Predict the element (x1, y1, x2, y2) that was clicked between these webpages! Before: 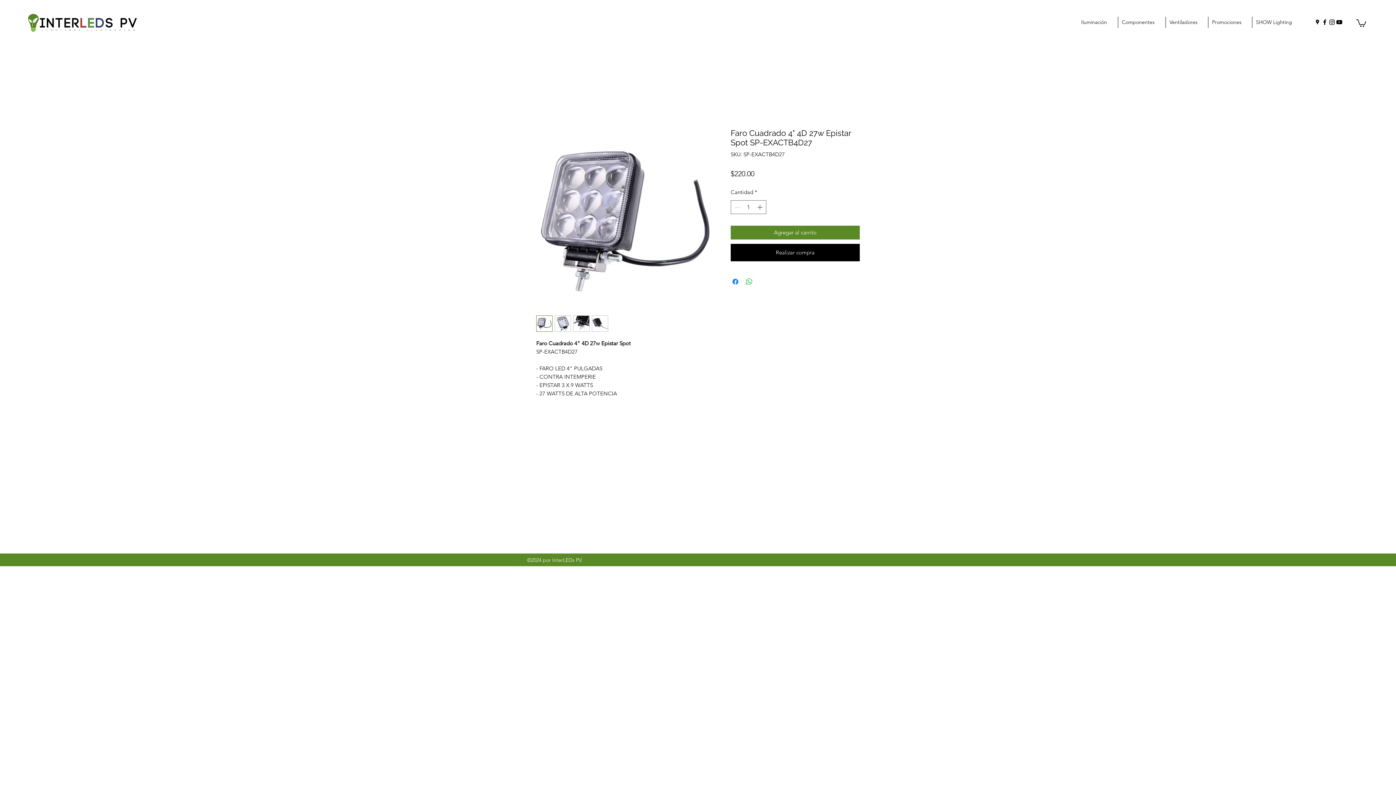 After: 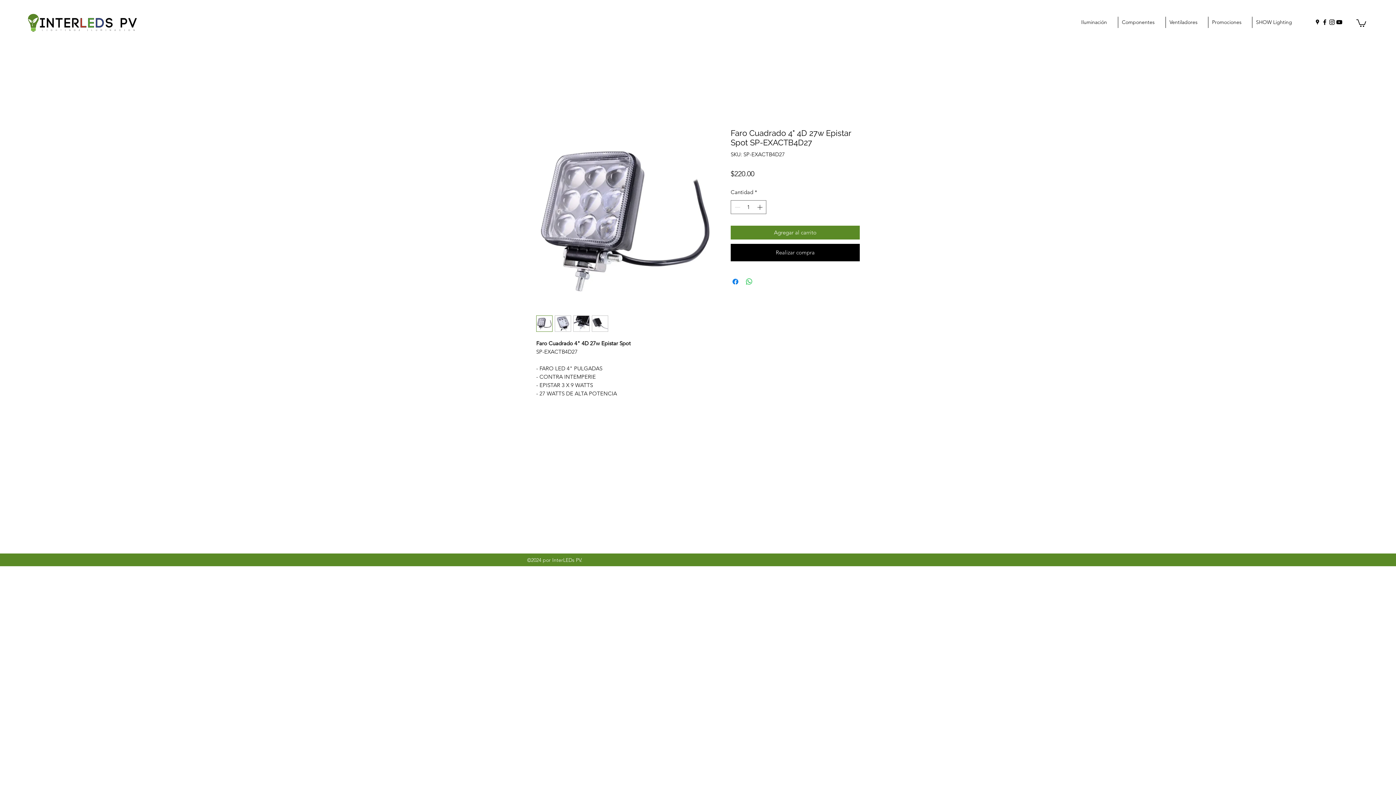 Action: label: instagram bbox: (1328, 18, 1336, 25)